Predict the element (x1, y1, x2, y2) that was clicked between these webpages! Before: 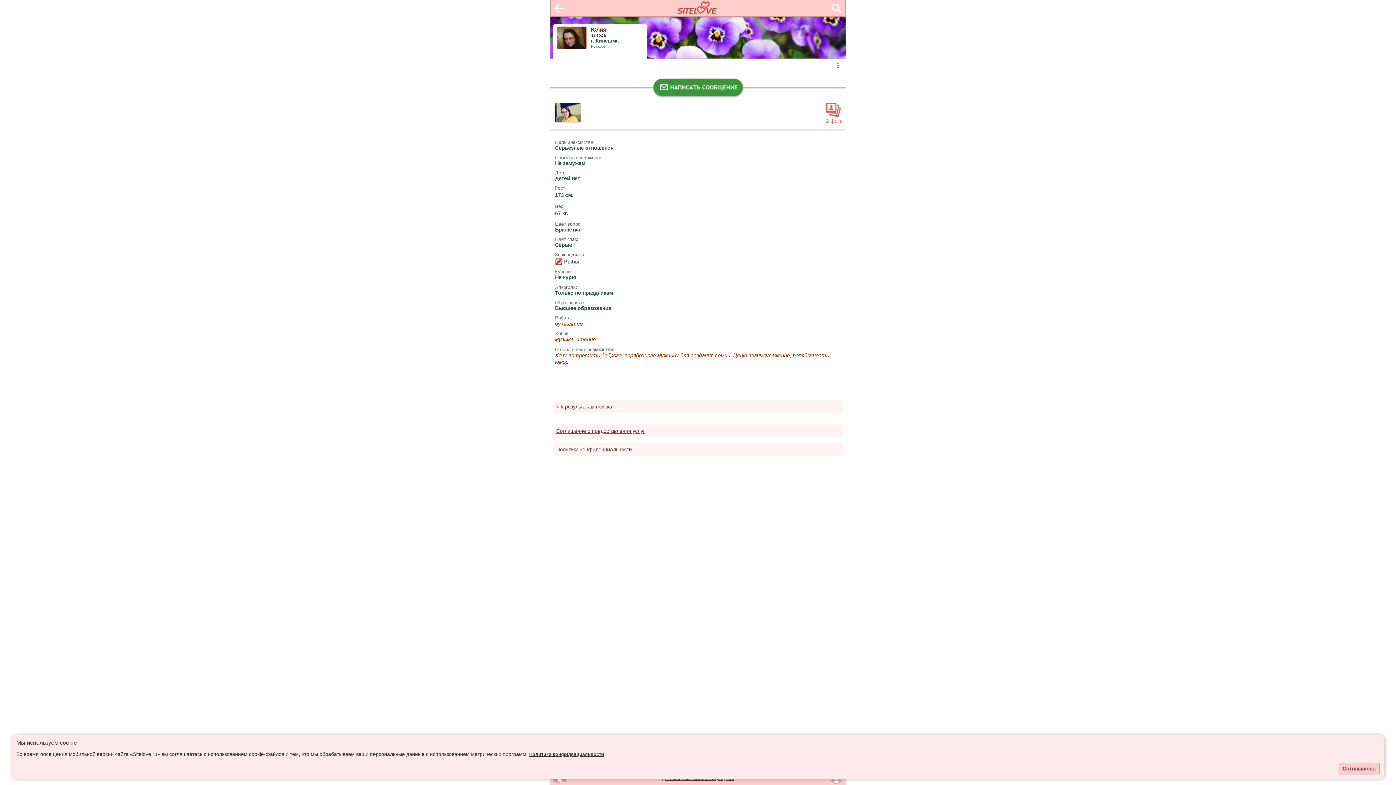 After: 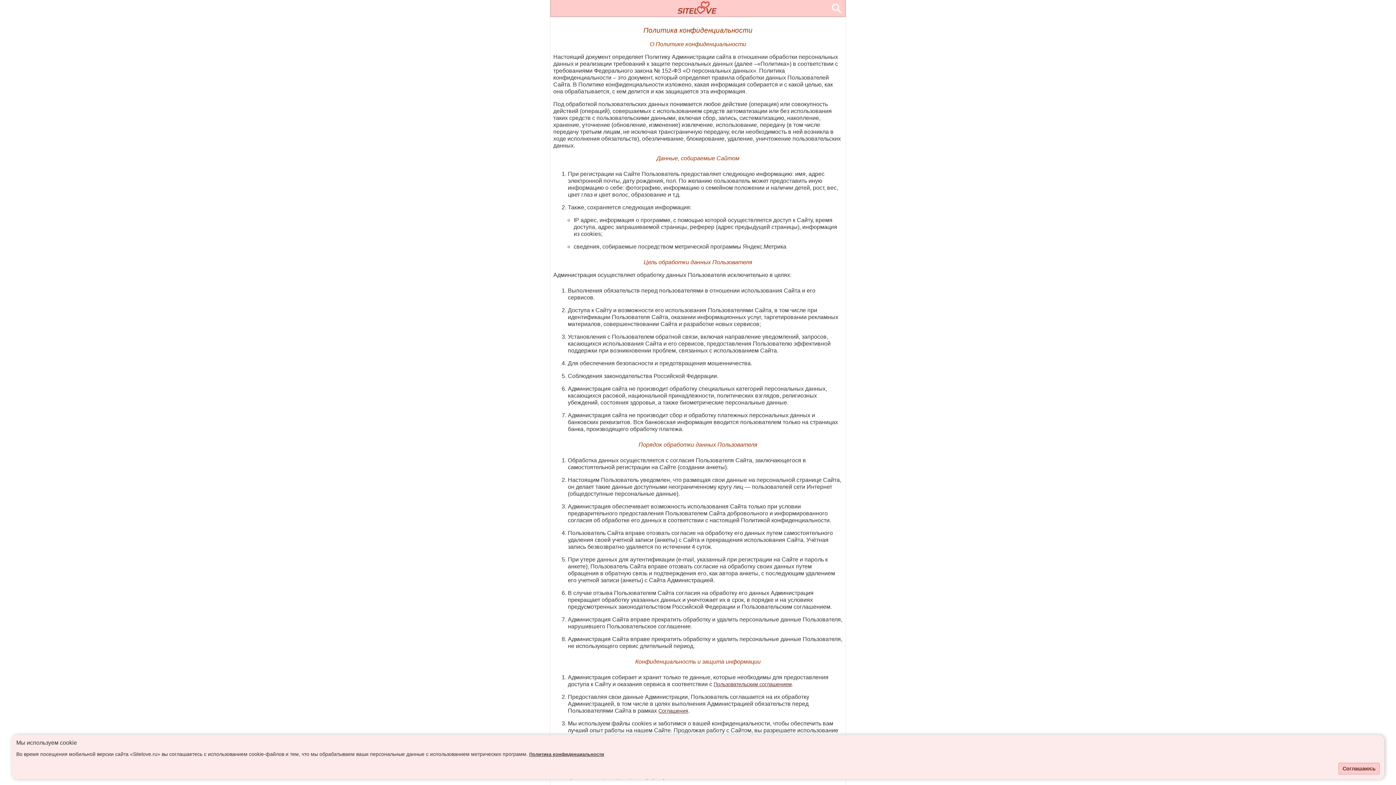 Action: bbox: (529, 752, 604, 757) label: Политика конфиденциальности